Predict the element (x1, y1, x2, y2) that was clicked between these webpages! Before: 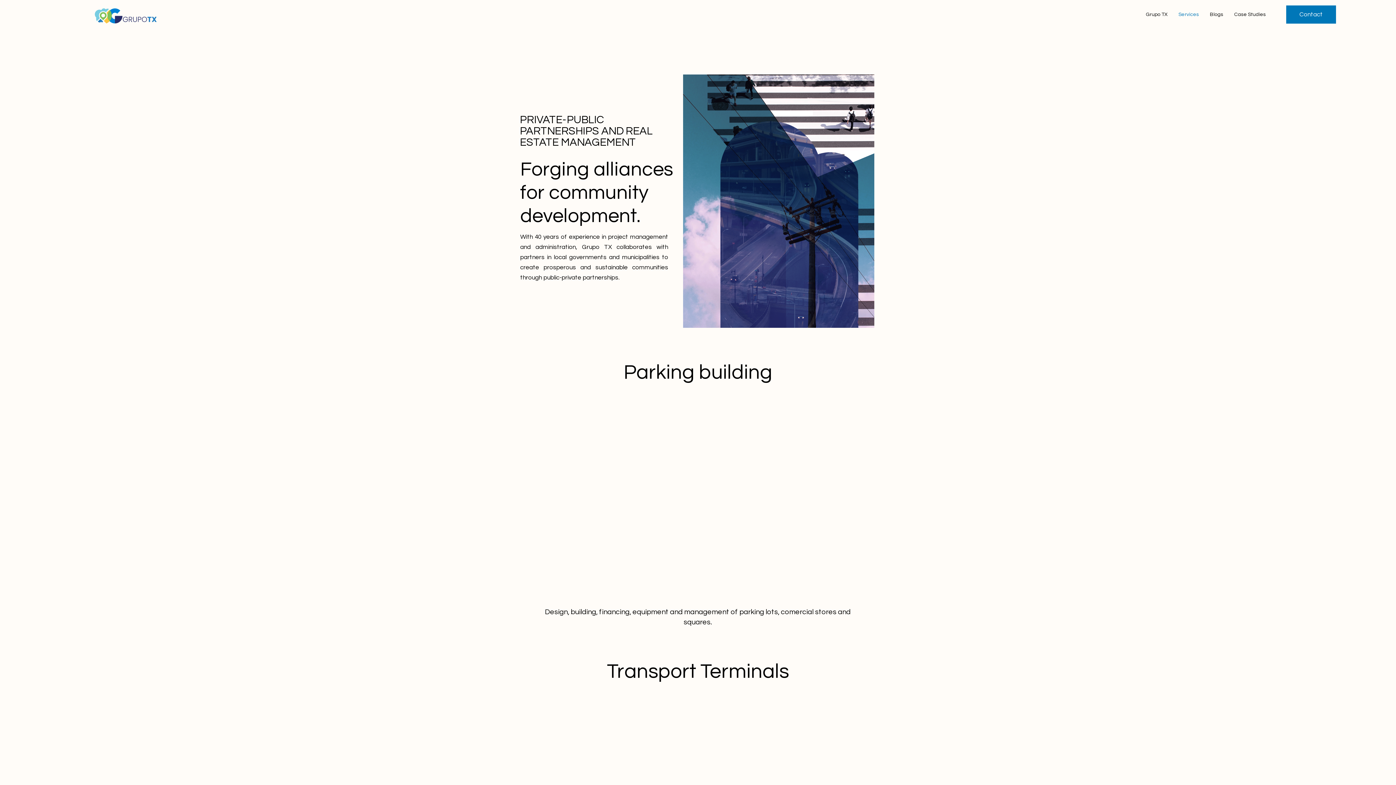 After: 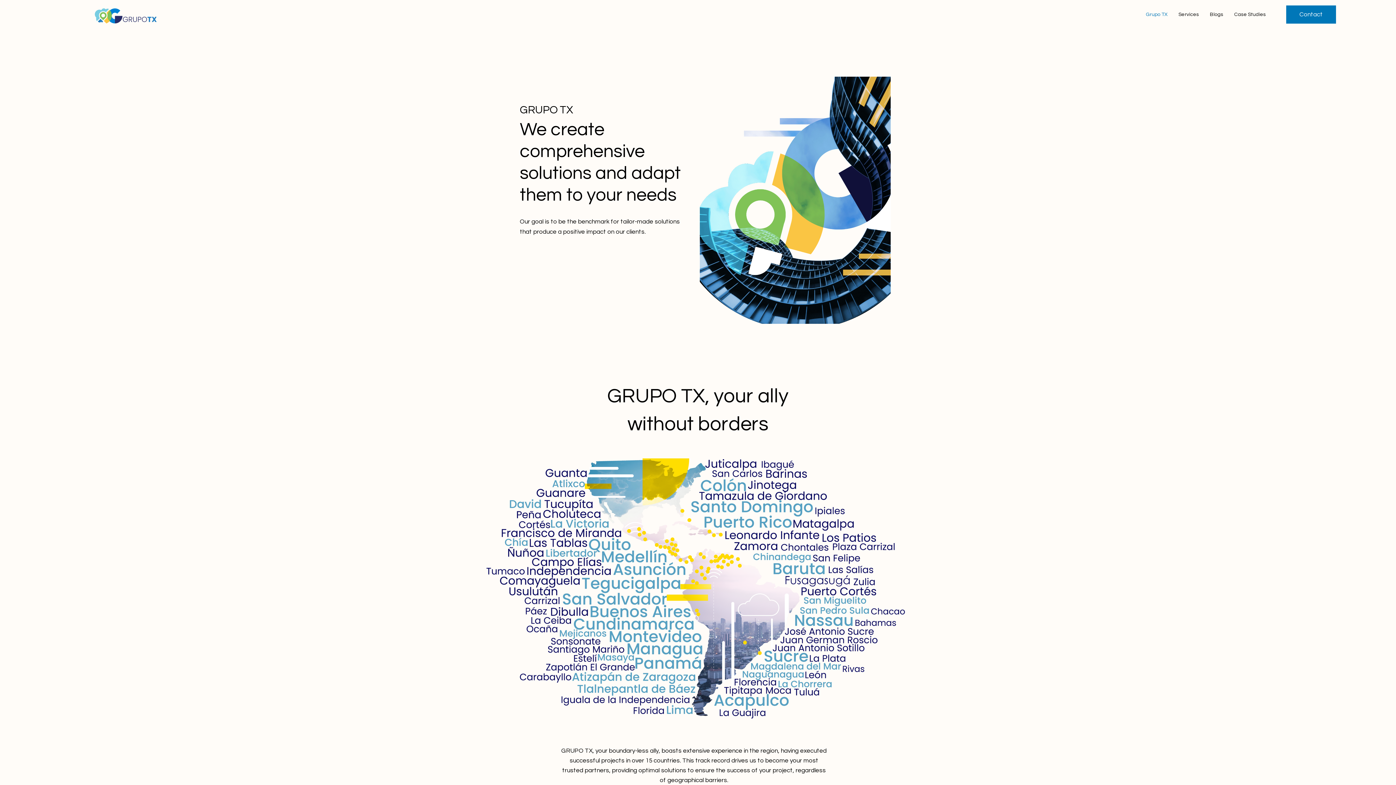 Action: bbox: (89, 5, 161, 29)